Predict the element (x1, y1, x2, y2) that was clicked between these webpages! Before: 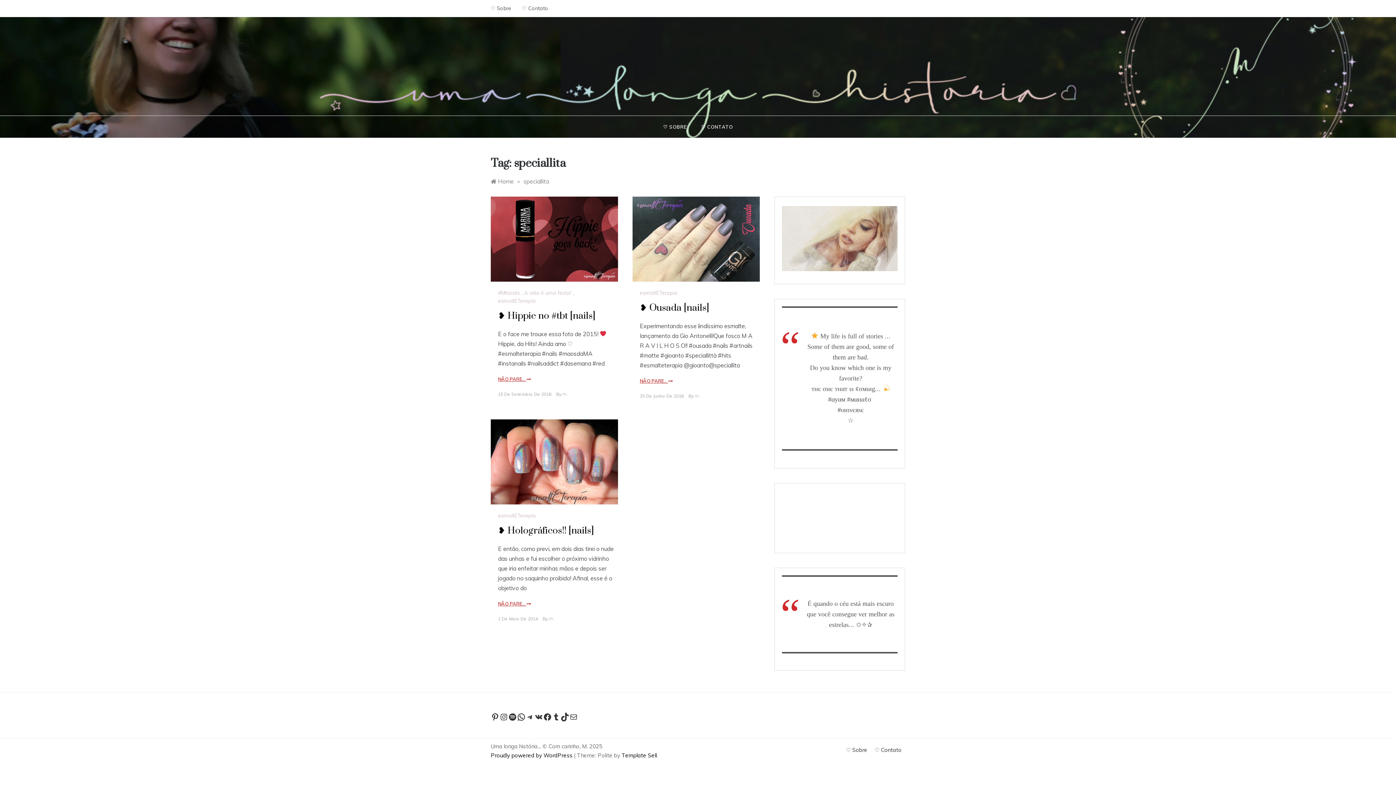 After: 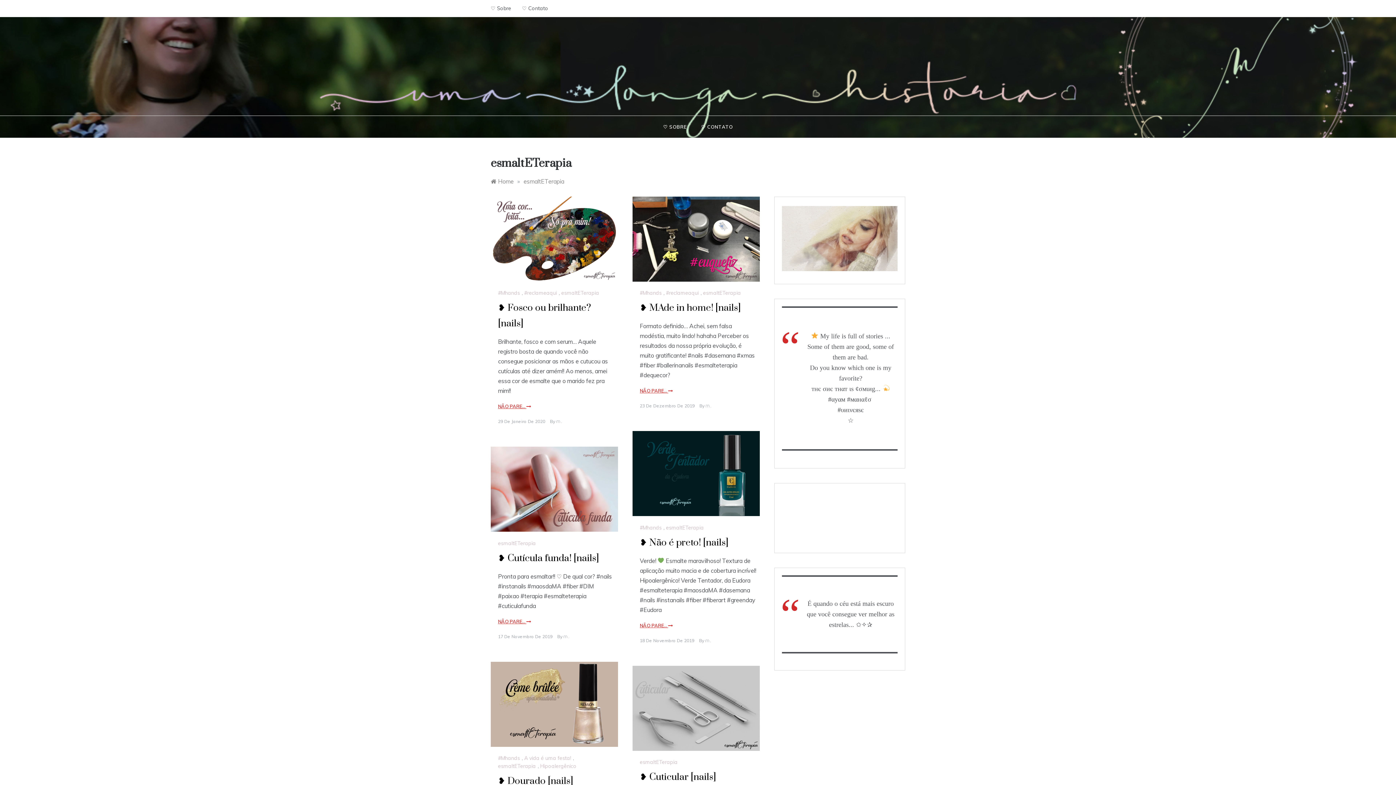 Action: bbox: (640, 289, 679, 296) label: esmaltETerapia